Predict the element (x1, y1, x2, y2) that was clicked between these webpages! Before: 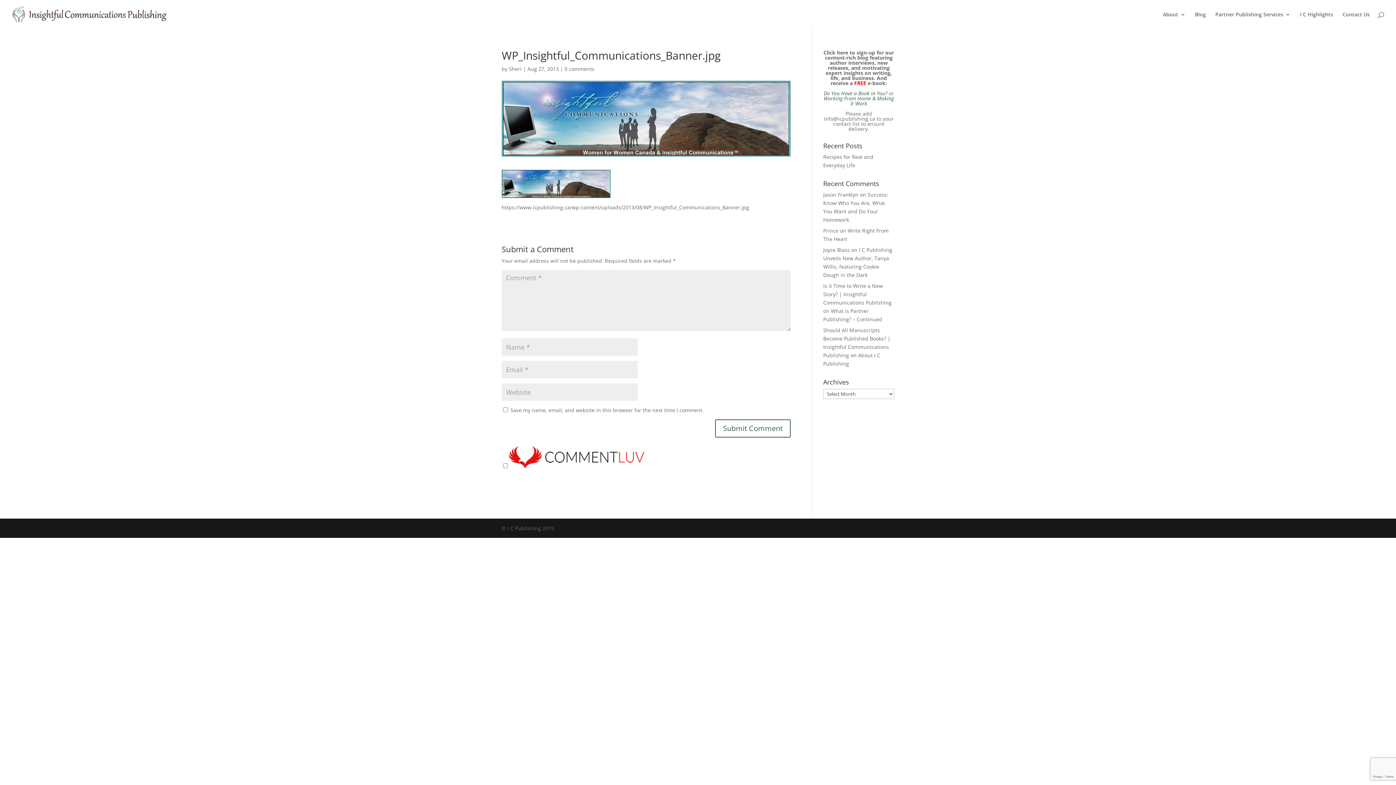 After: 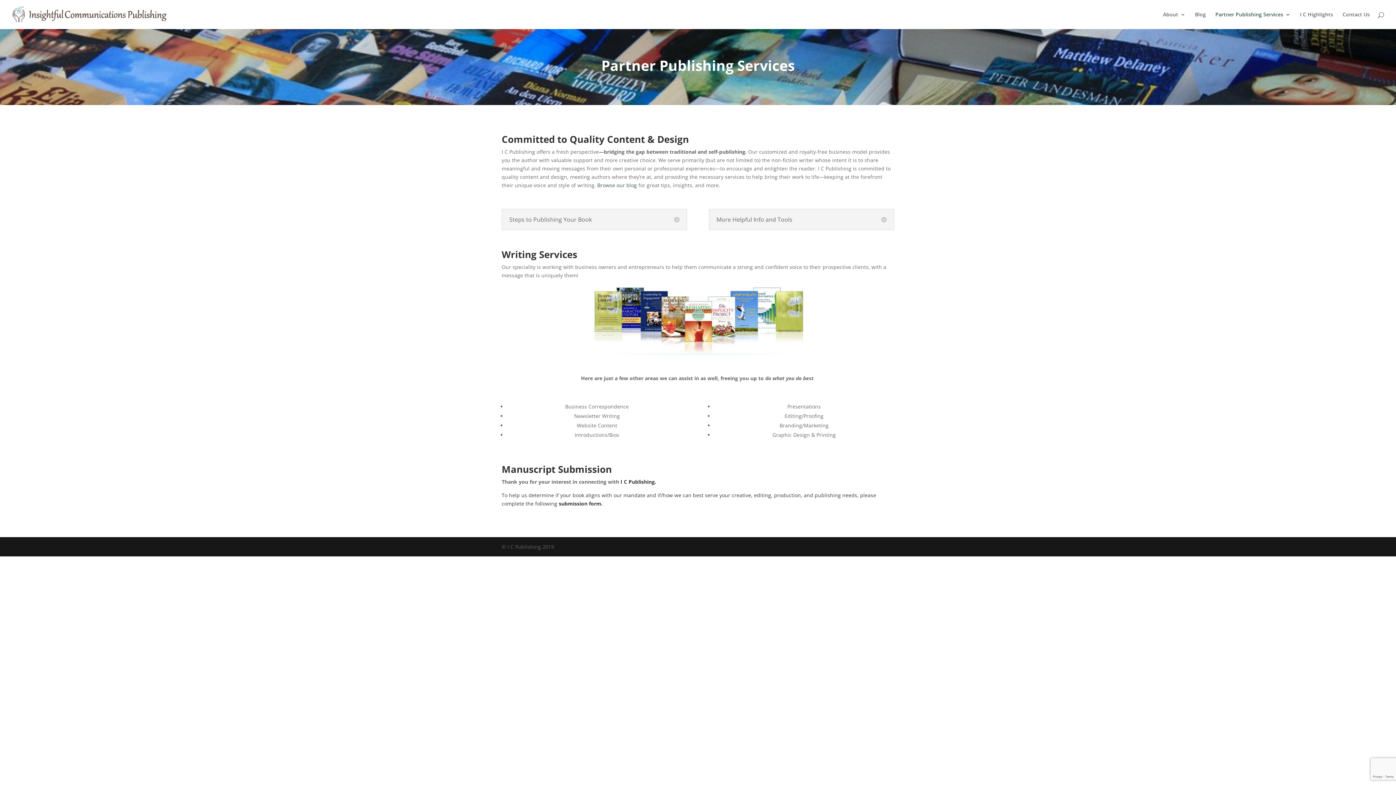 Action: label: Partner Publishing Services bbox: (1215, 12, 1290, 29)